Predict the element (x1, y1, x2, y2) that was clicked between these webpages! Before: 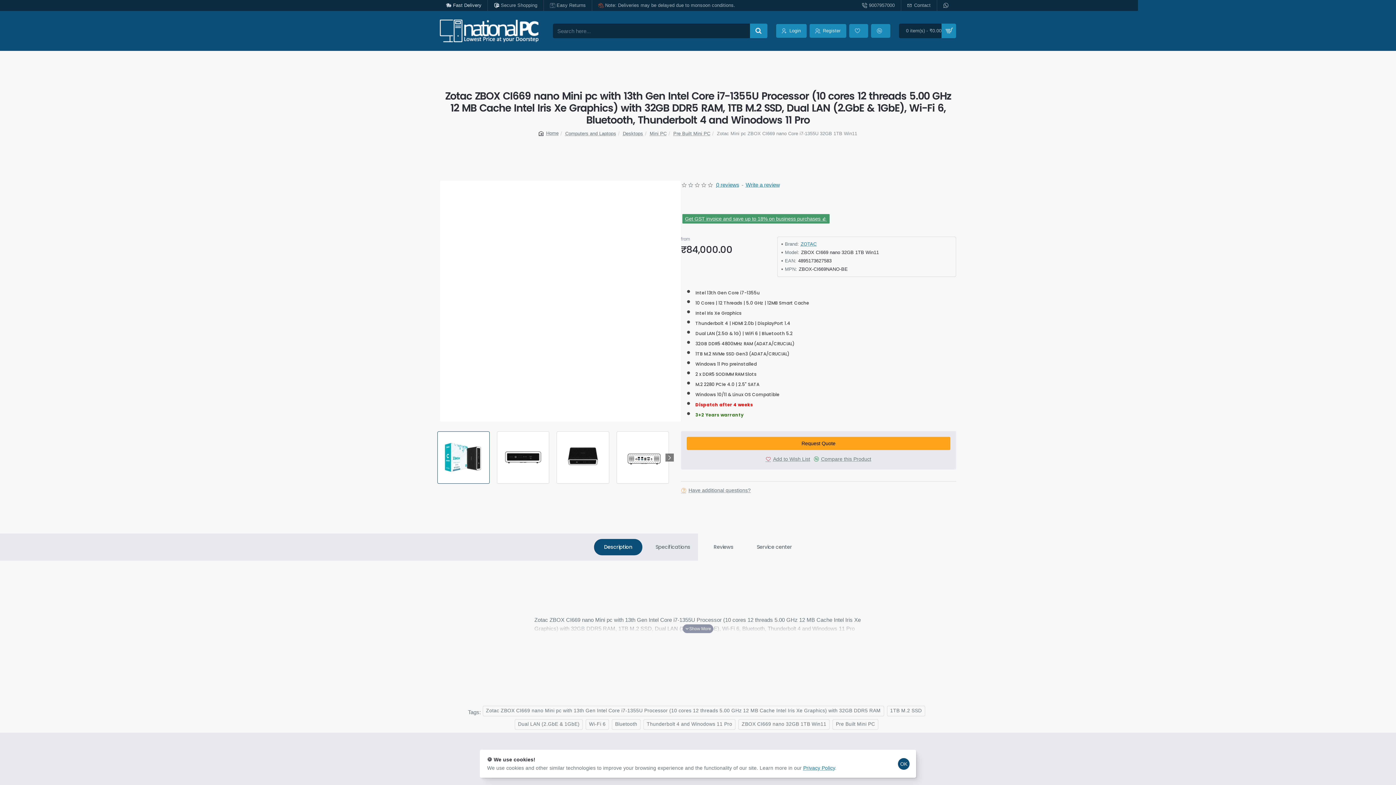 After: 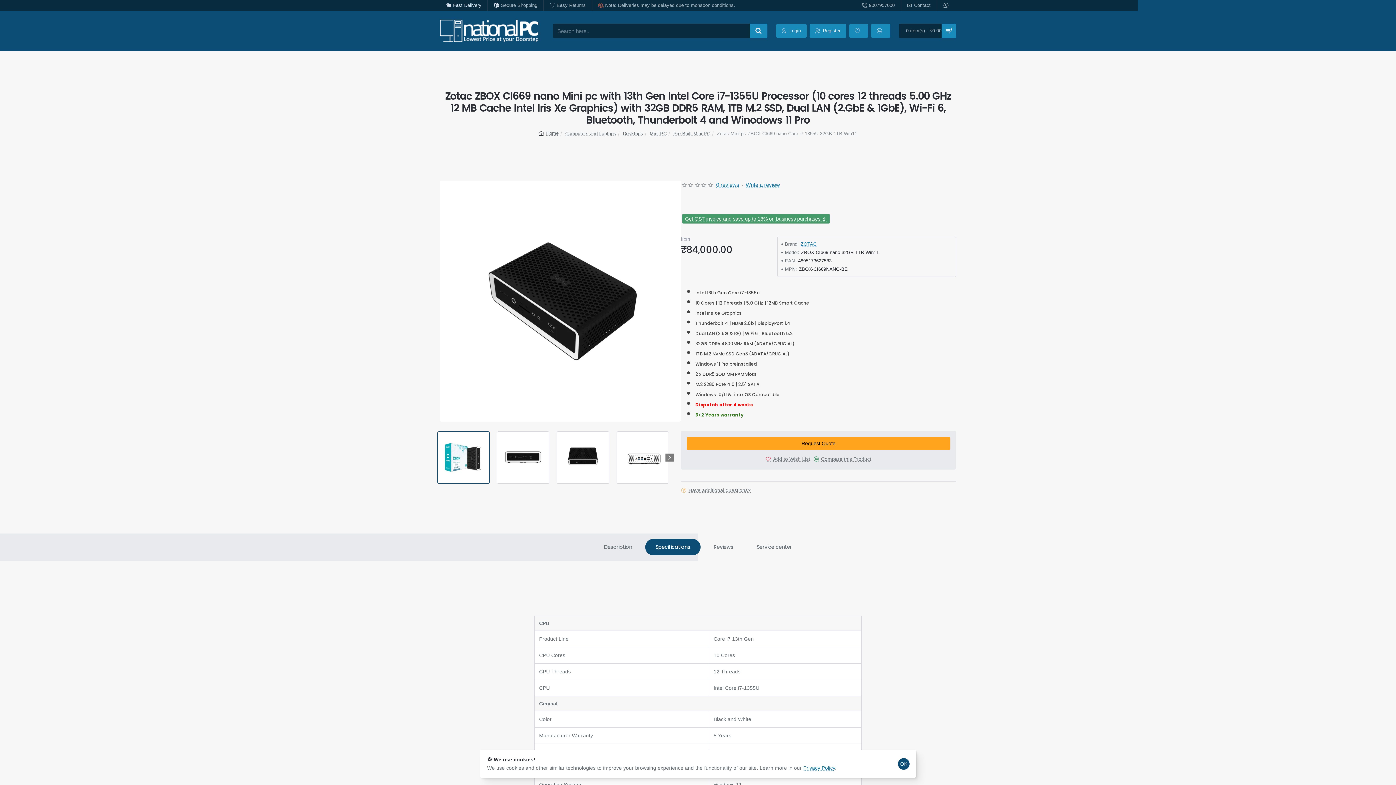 Action: bbox: (645, 539, 700, 555) label: Specifications